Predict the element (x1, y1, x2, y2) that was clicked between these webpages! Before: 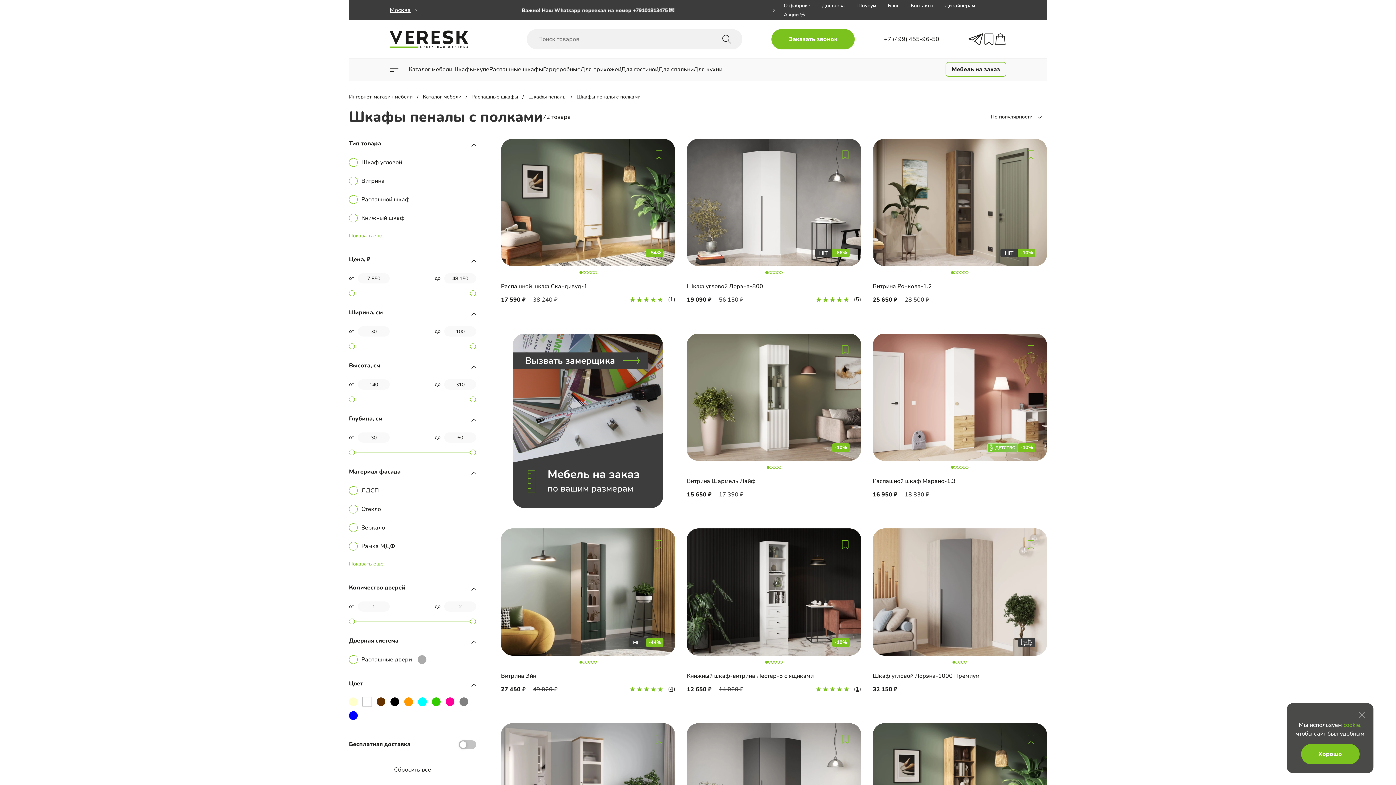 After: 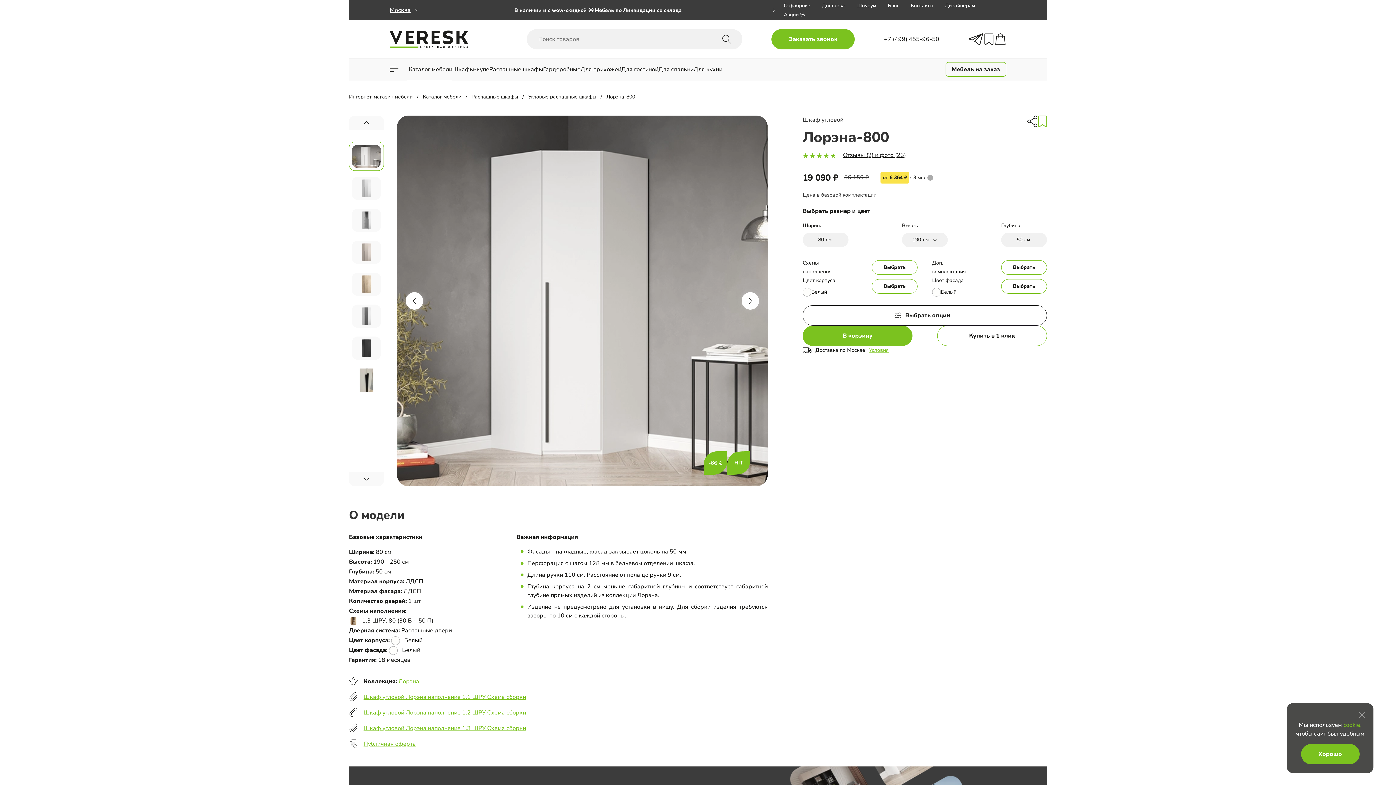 Action: bbox: (687, 282, 763, 290) label: Шкаф угловой Лорэна-800